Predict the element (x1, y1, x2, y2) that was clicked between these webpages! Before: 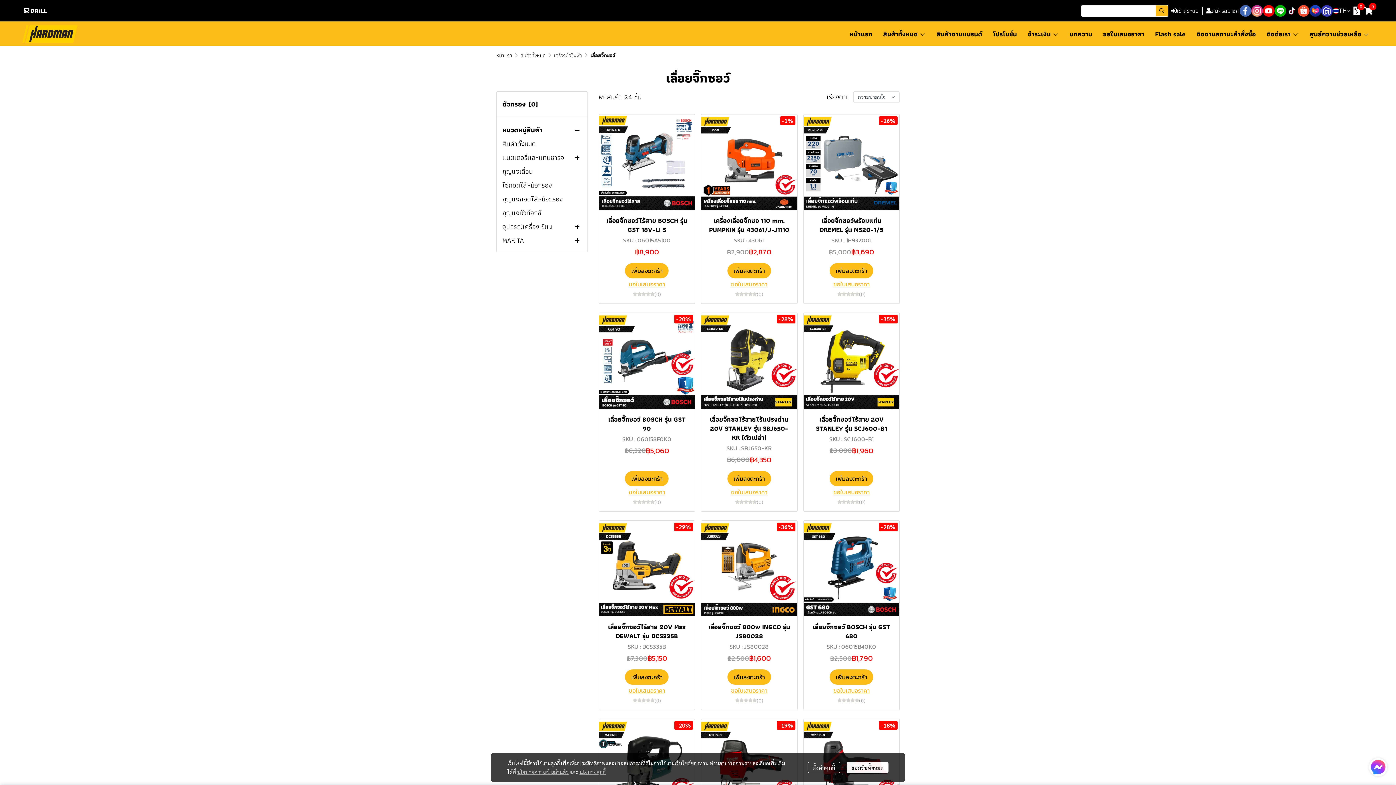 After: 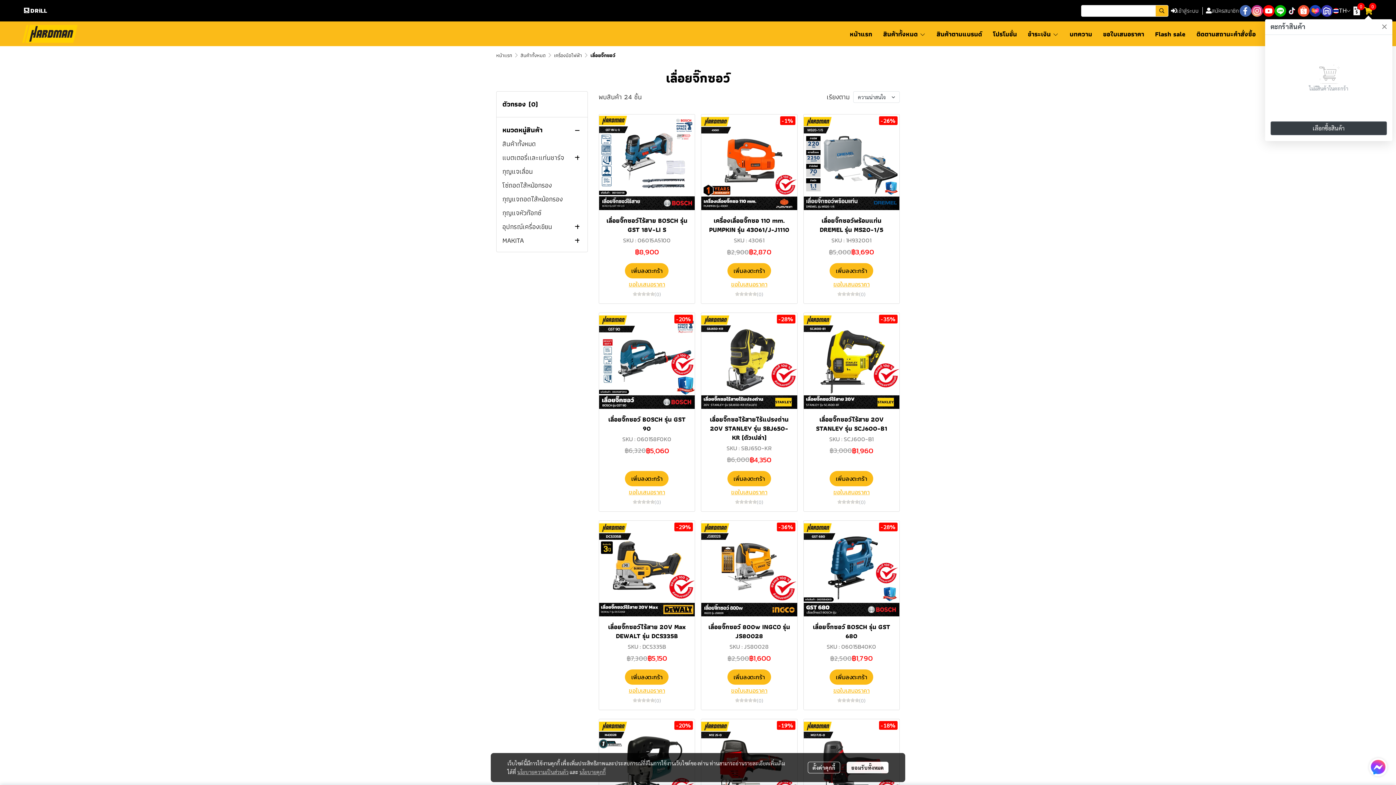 Action: label: 0 bbox: (1362, 4, 1374, 16)